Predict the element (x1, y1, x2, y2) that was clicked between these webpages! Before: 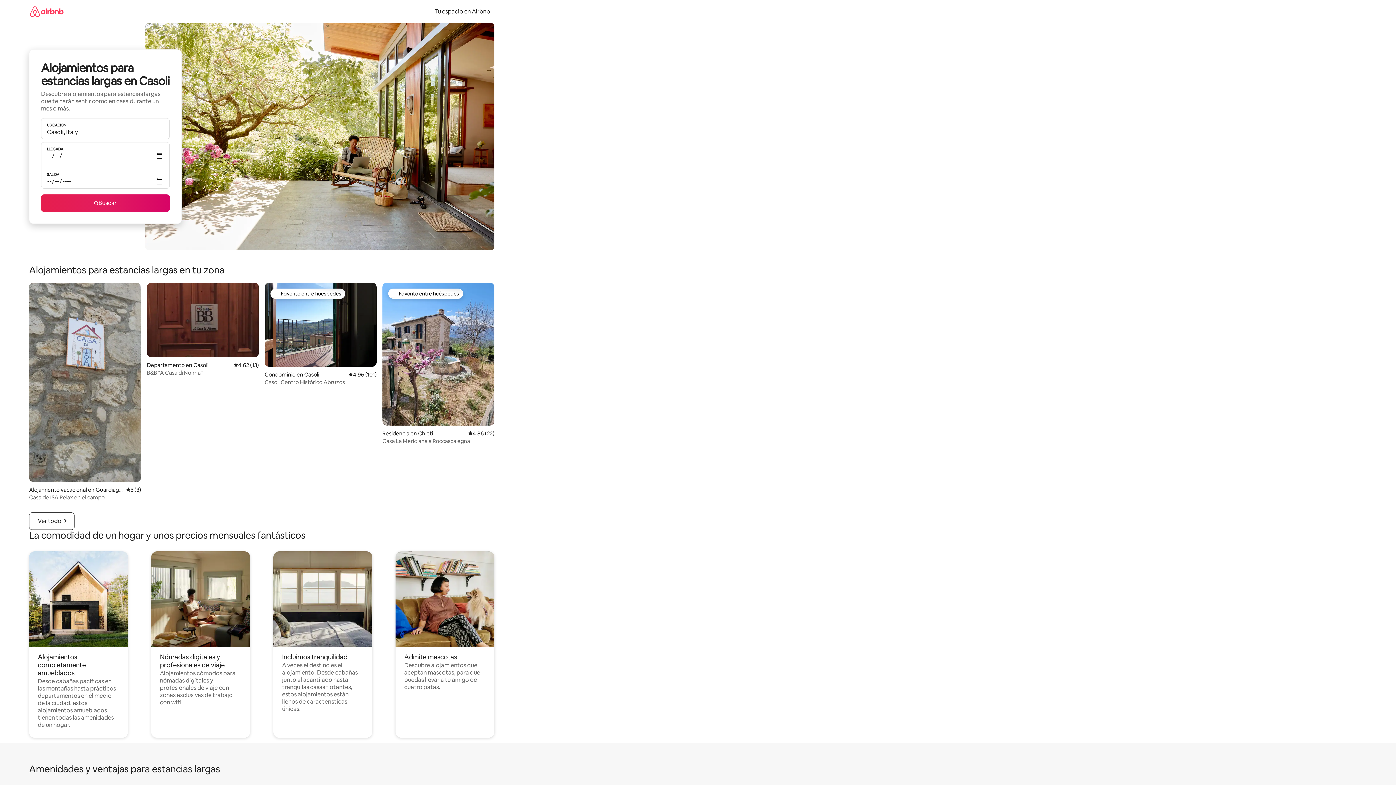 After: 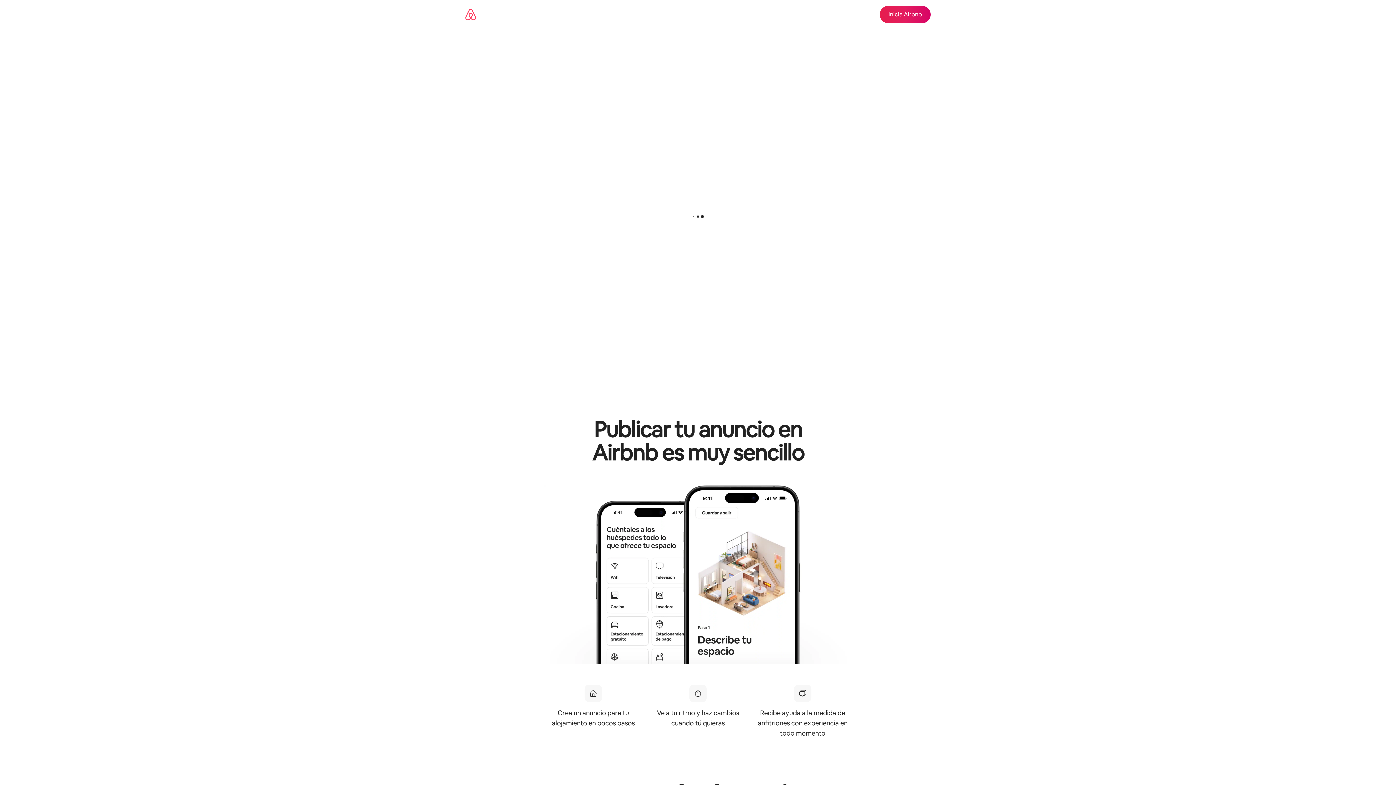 Action: label: Tu espacio en Airbnb bbox: (430, 7, 494, 15)